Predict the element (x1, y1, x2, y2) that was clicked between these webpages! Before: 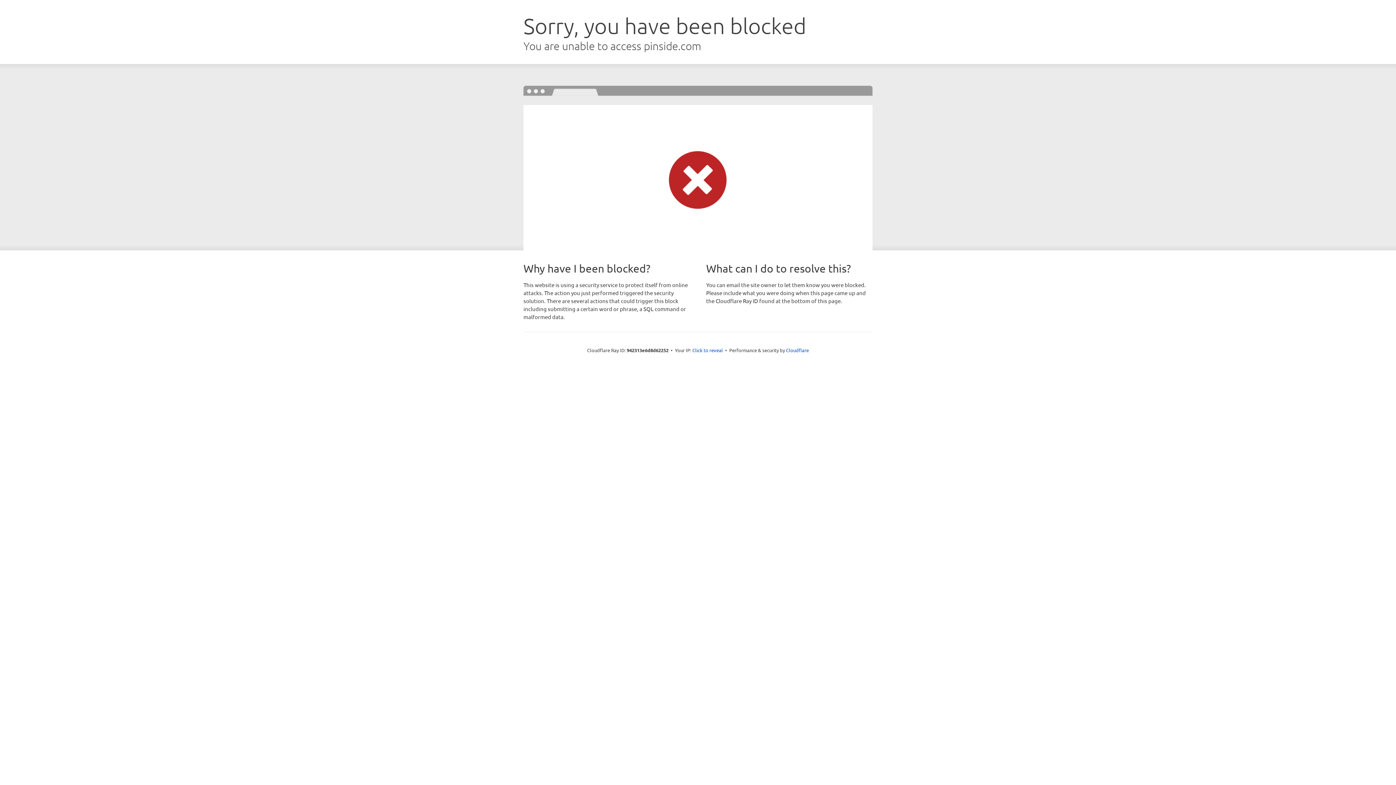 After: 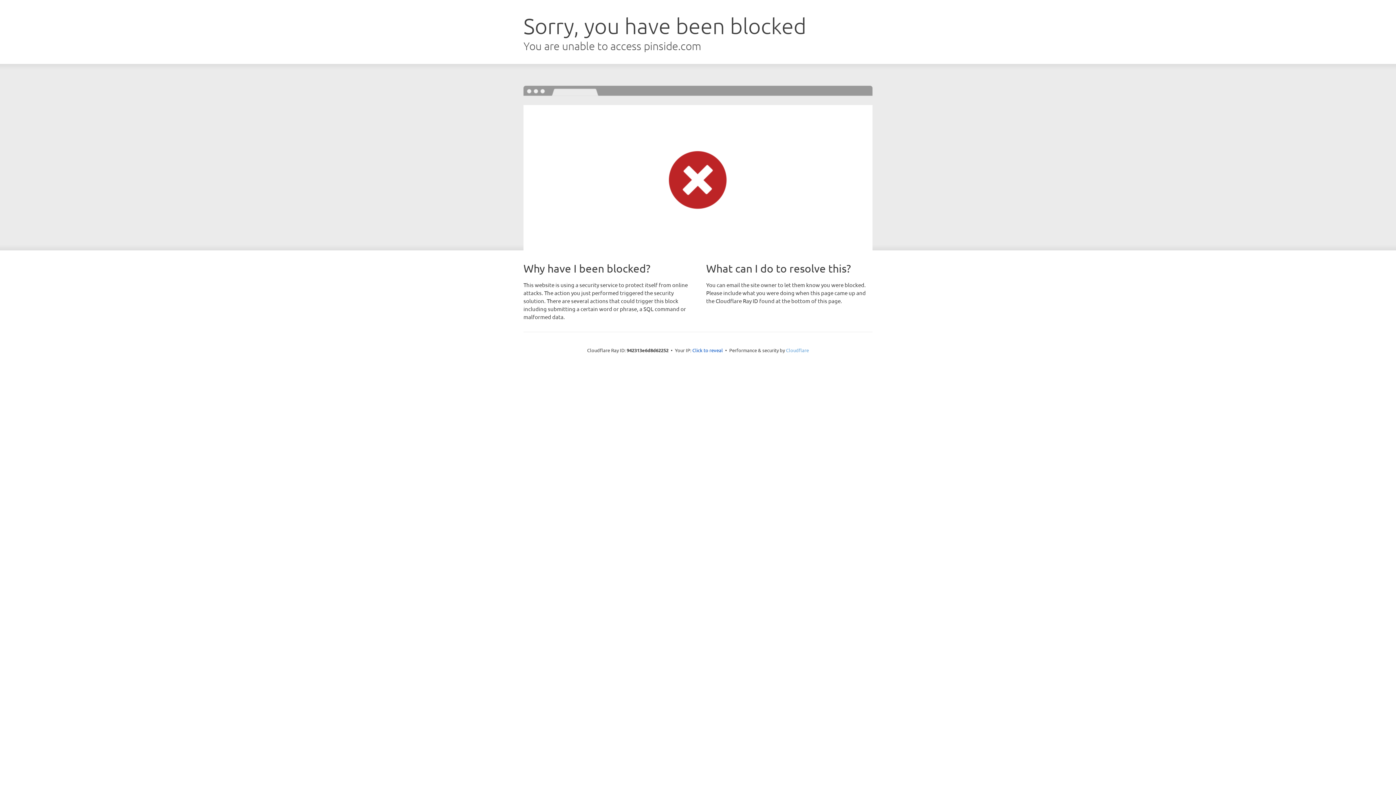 Action: bbox: (786, 347, 809, 353) label: Cloudflare